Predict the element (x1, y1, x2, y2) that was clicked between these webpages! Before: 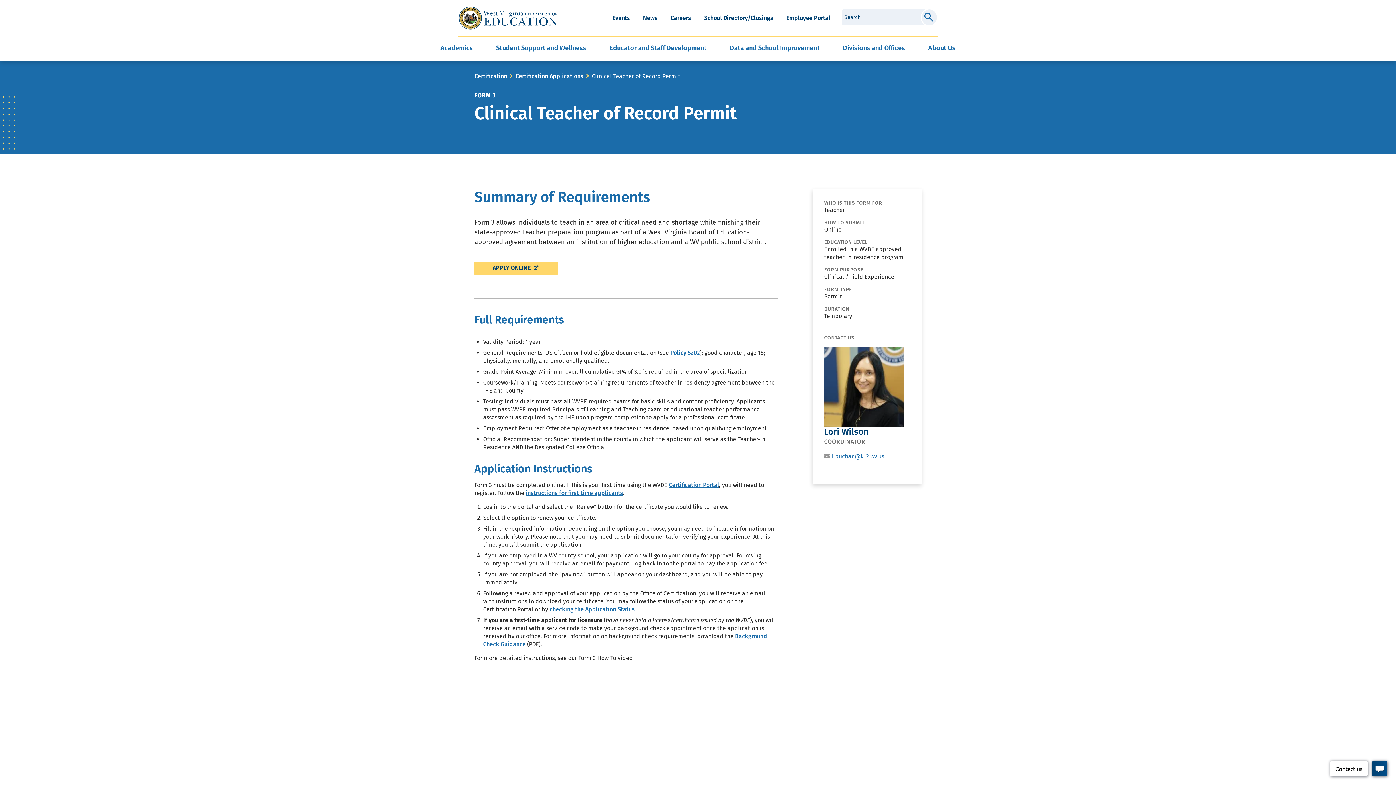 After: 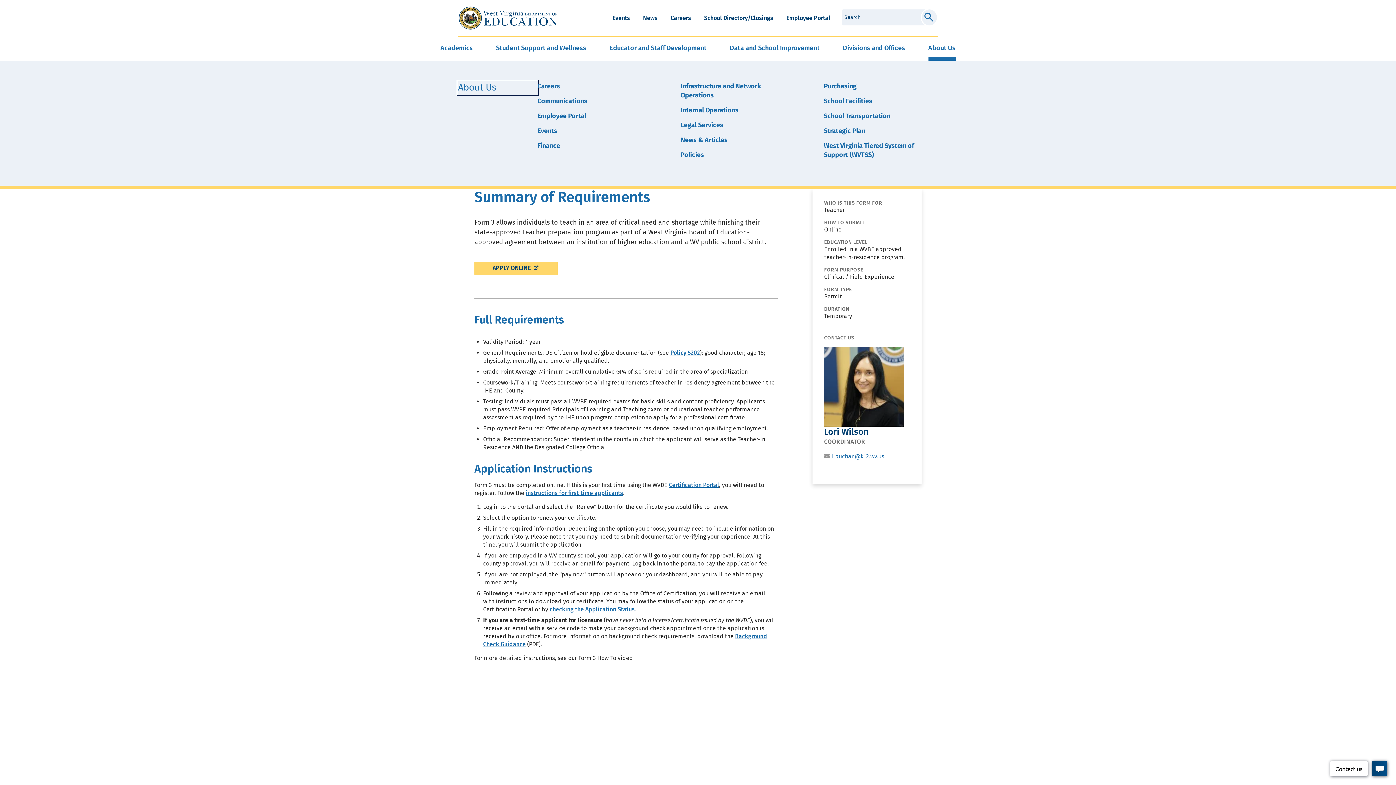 Action: bbox: (928, 44, 955, 60) label: About Us